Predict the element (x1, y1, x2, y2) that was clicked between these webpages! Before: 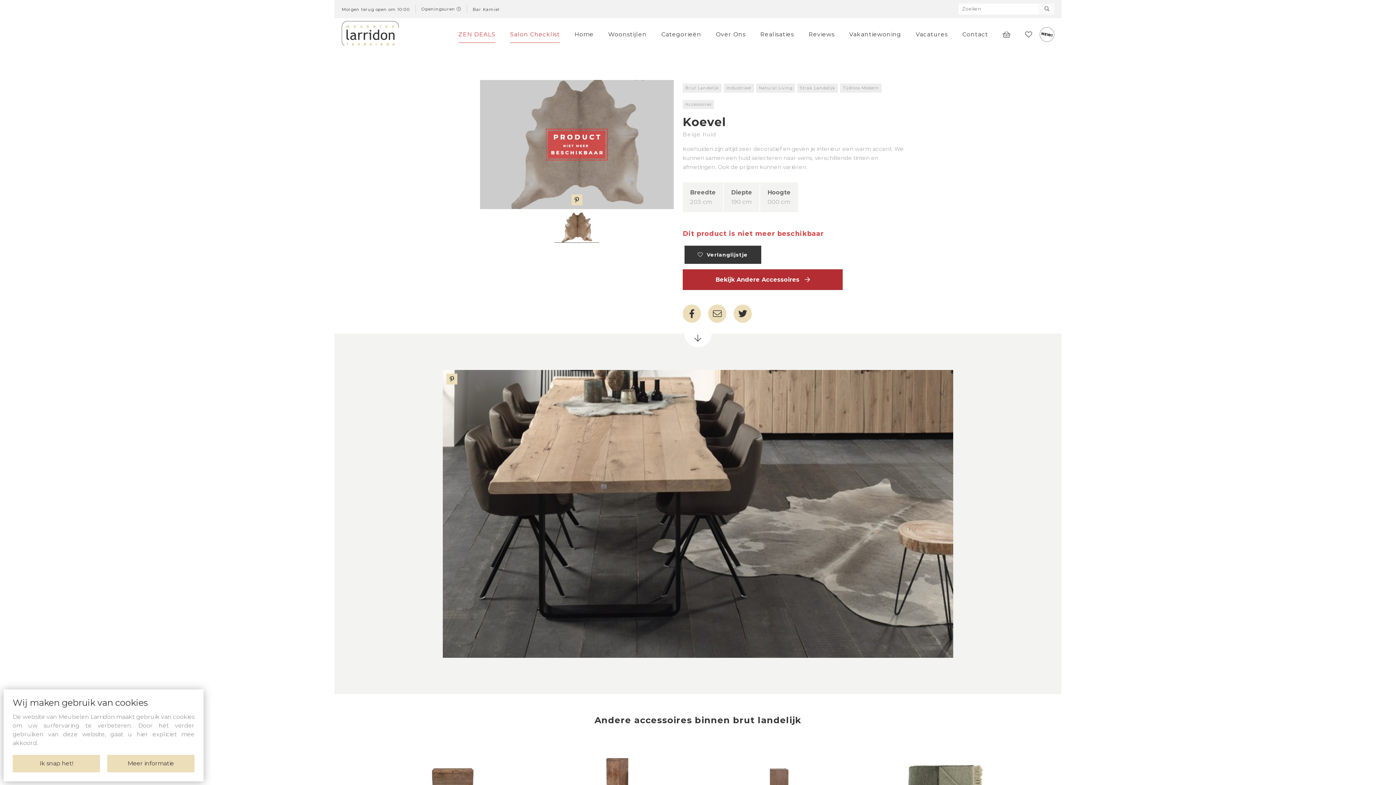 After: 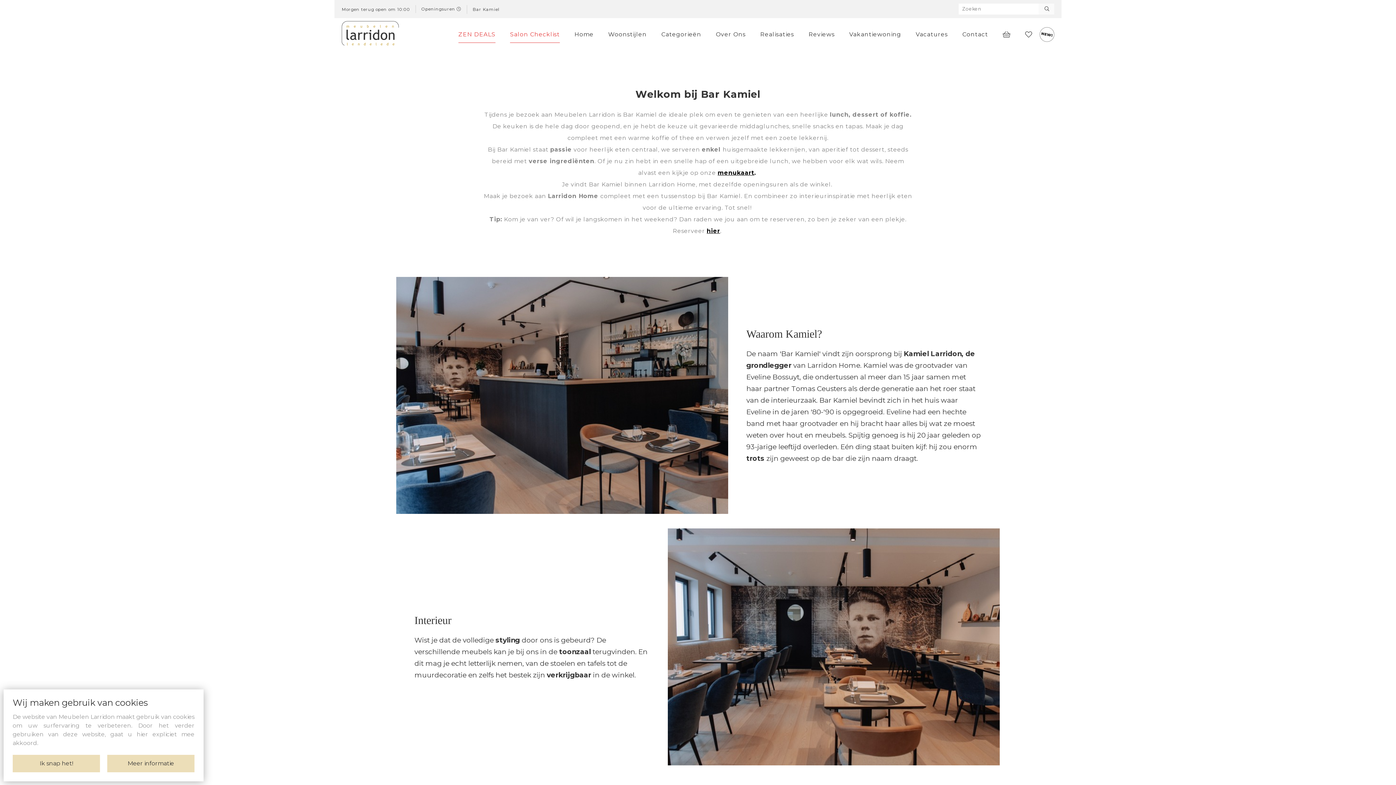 Action: bbox: (466, 4, 499, 13) label: Bar Kamiel